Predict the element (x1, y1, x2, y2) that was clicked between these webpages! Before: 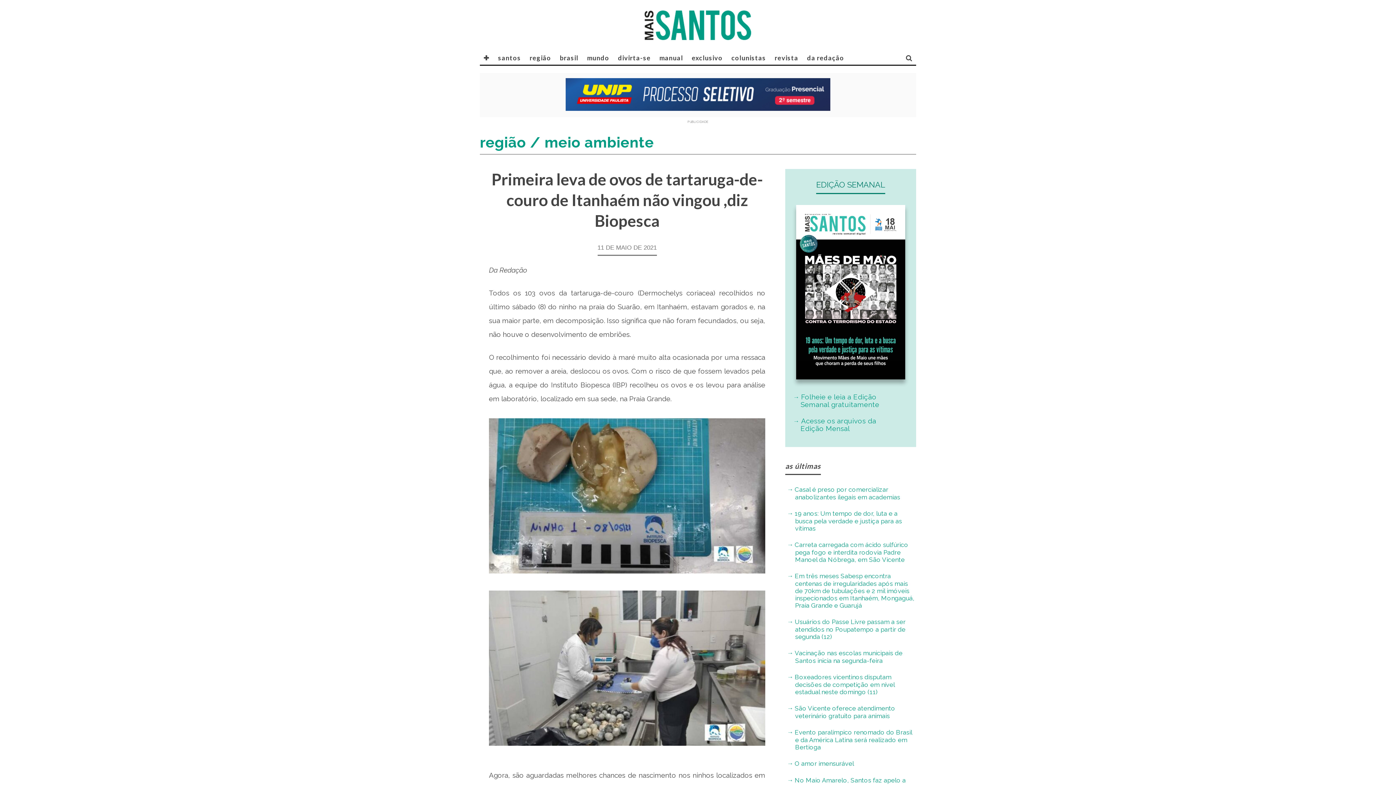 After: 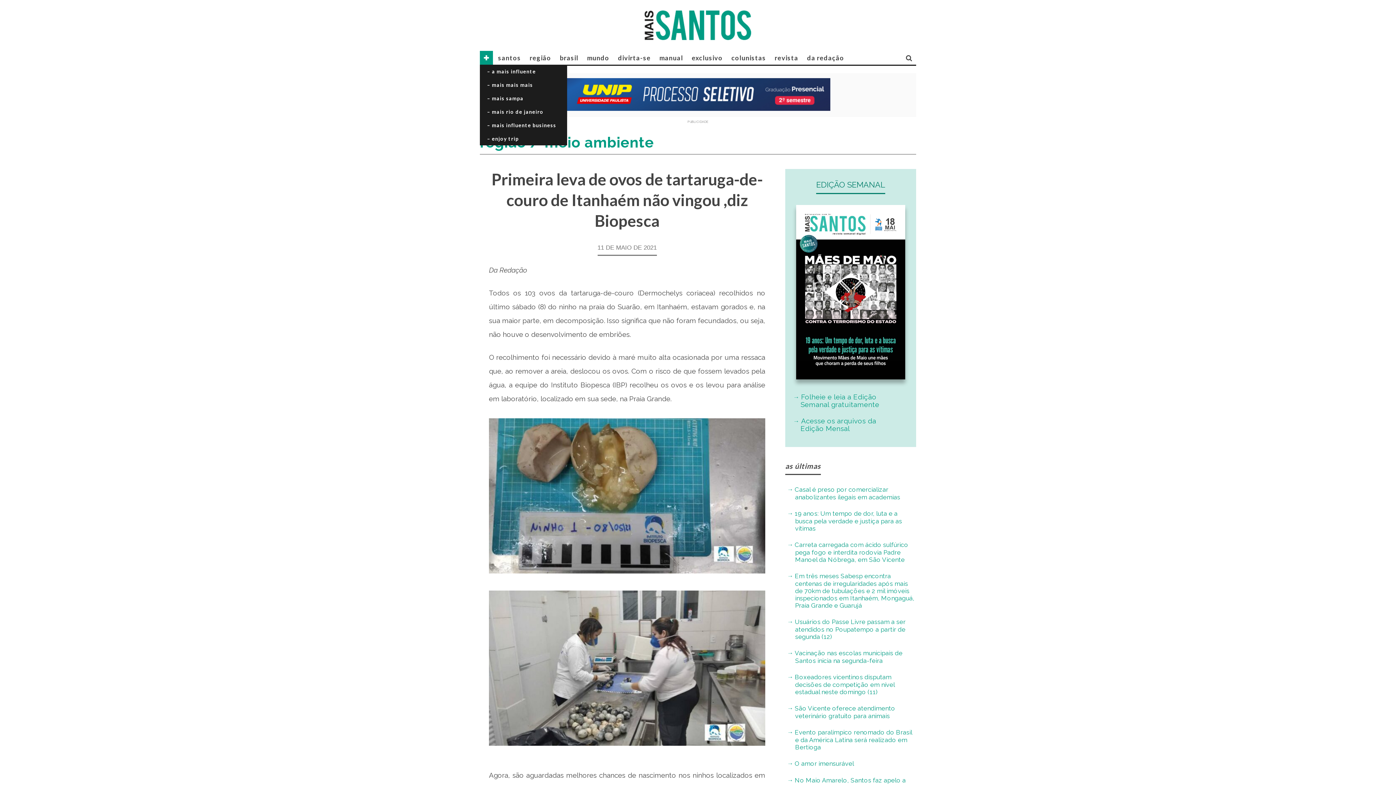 Action: bbox: (480, 50, 493, 64) label: ✚